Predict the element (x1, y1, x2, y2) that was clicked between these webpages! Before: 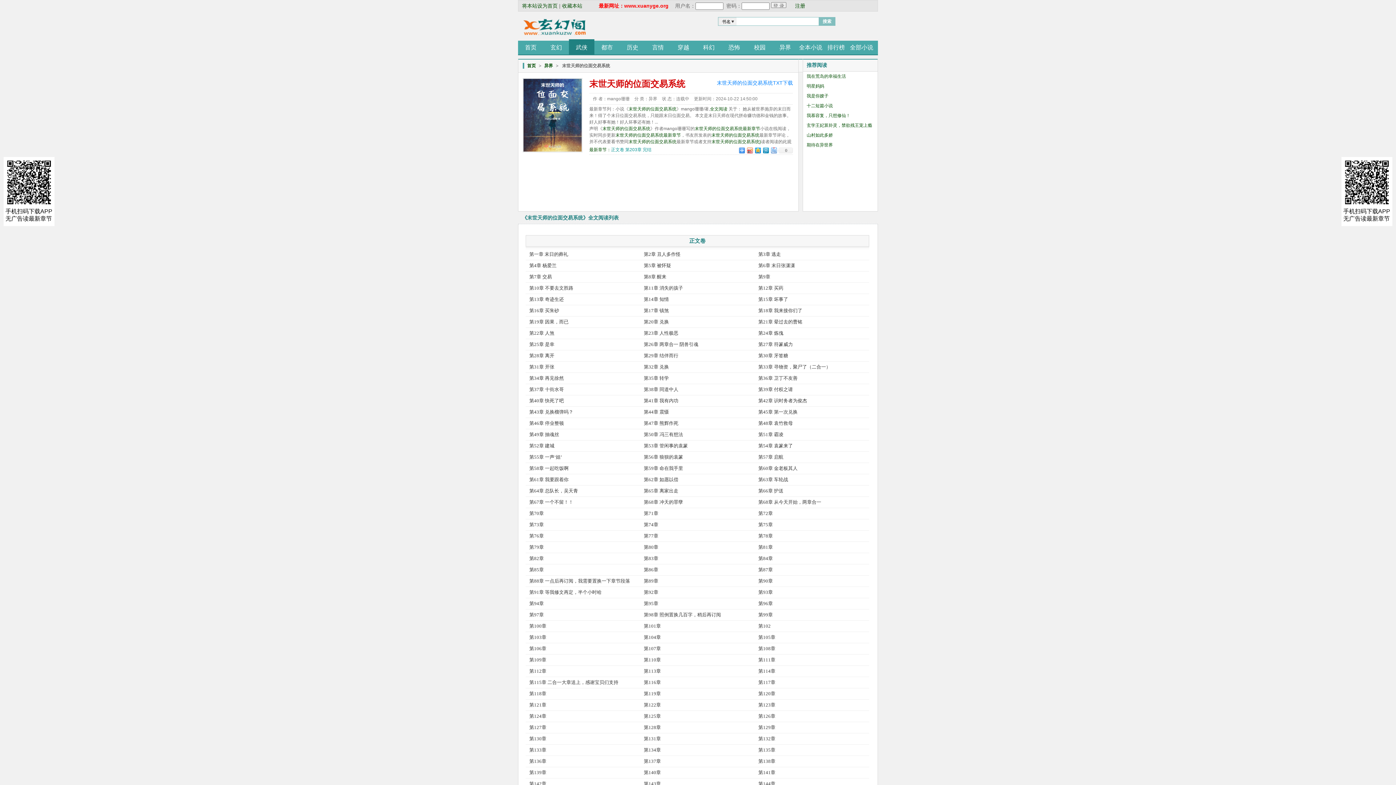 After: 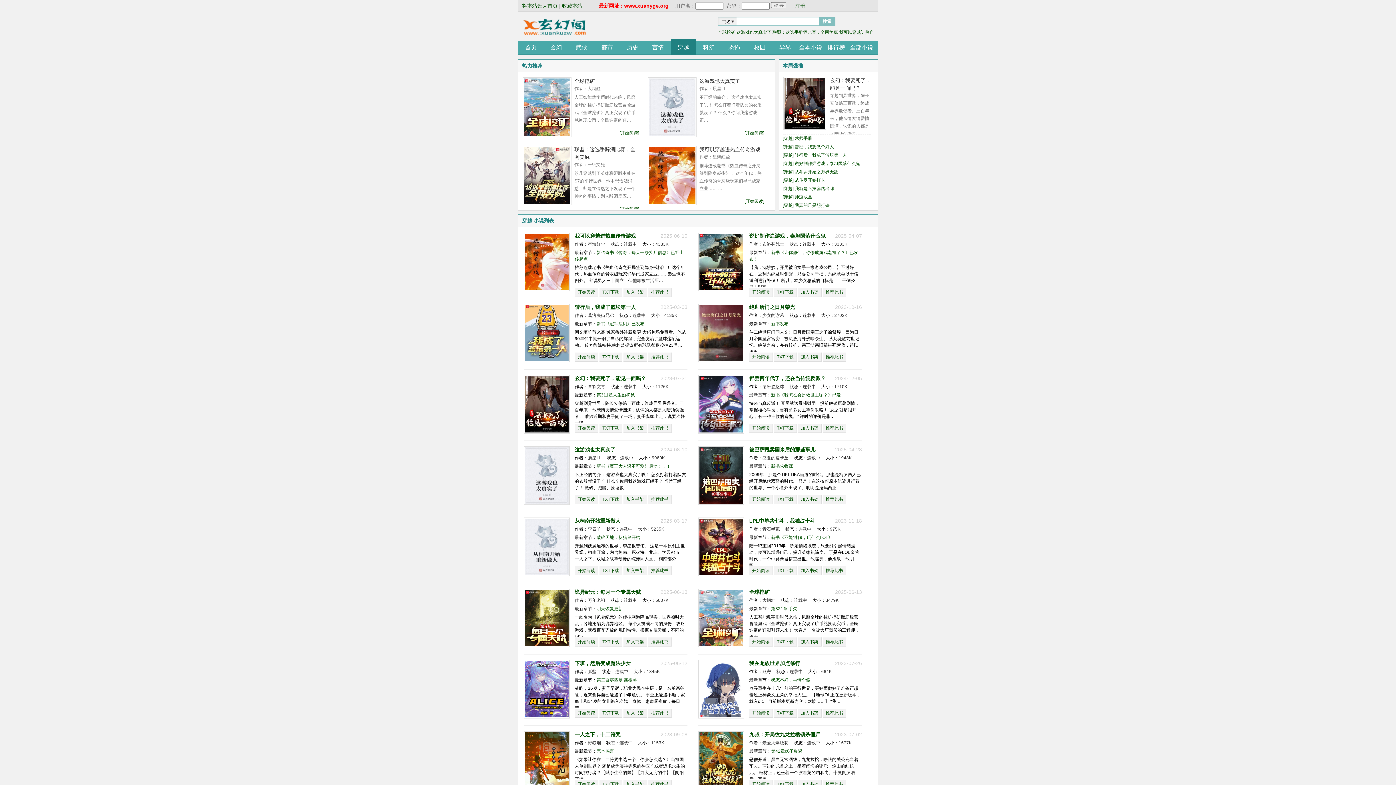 Action: label: 穿越 bbox: (670, 40, 696, 54)